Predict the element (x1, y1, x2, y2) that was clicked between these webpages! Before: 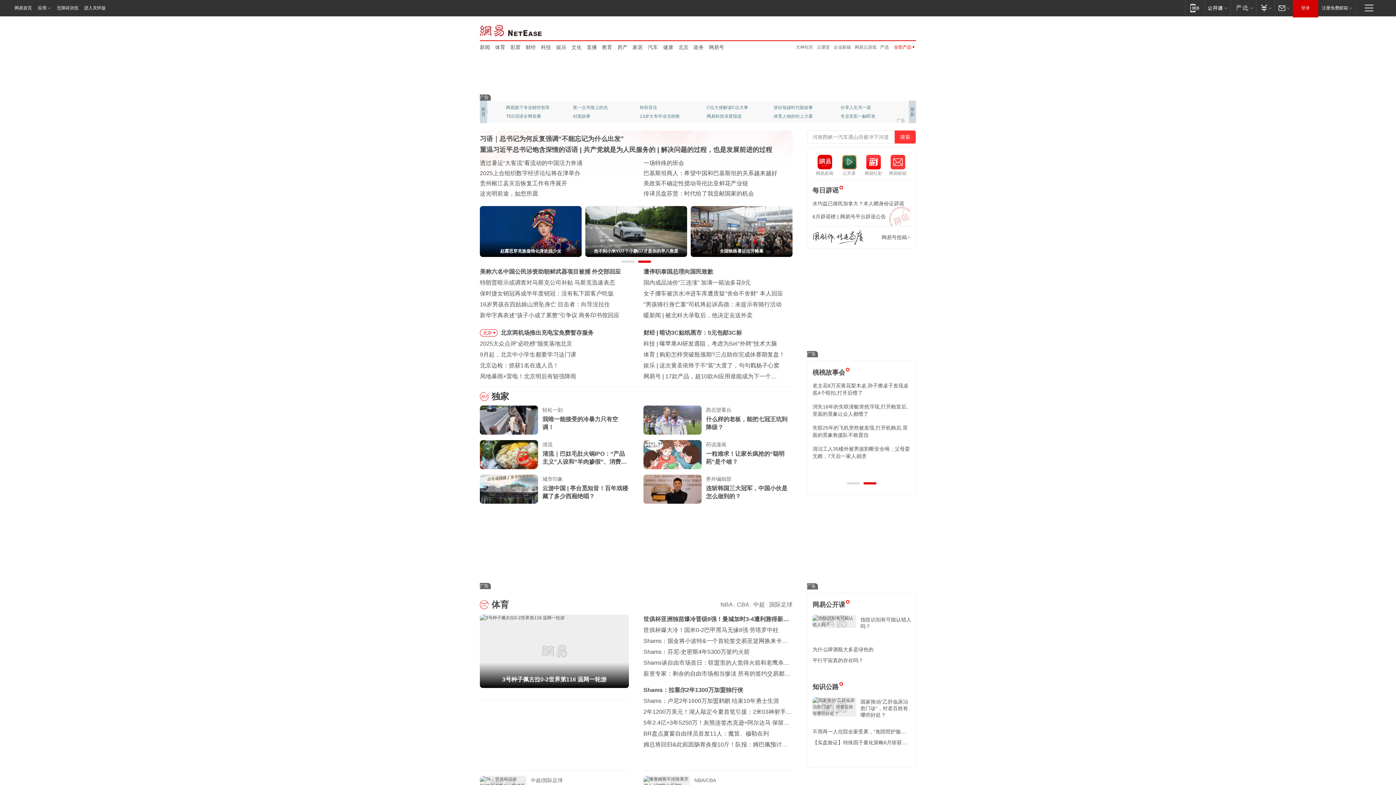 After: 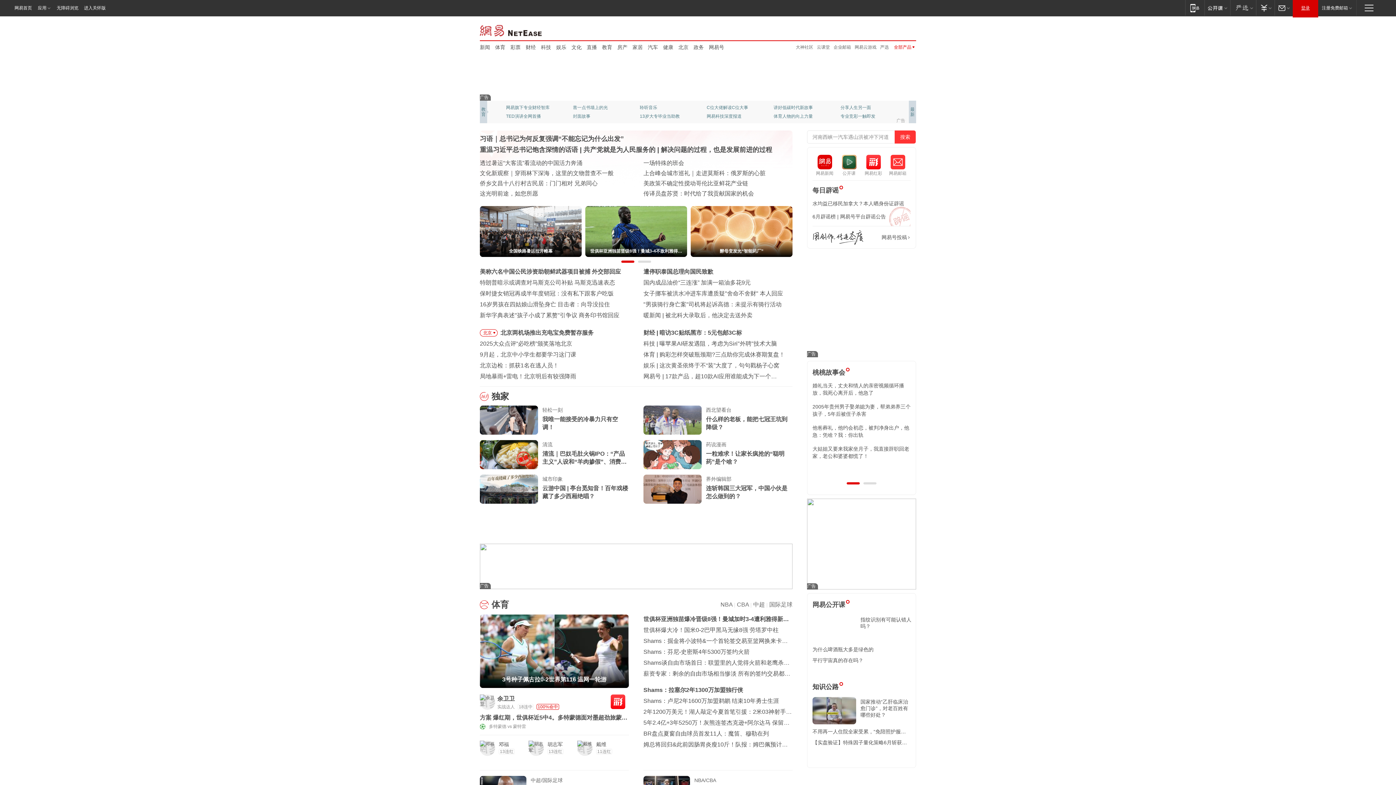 Action: bbox: (1293, 0, 1318, 16) label: 登录